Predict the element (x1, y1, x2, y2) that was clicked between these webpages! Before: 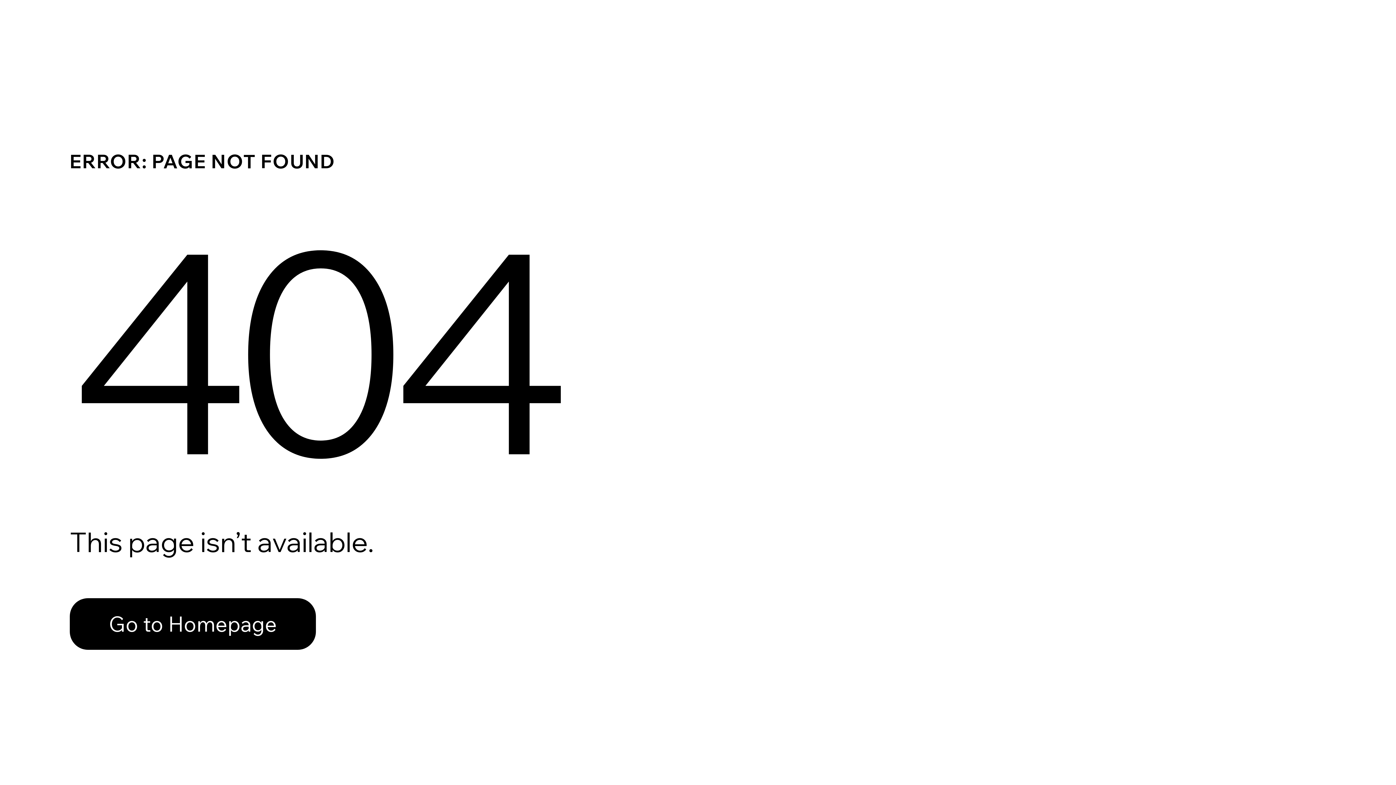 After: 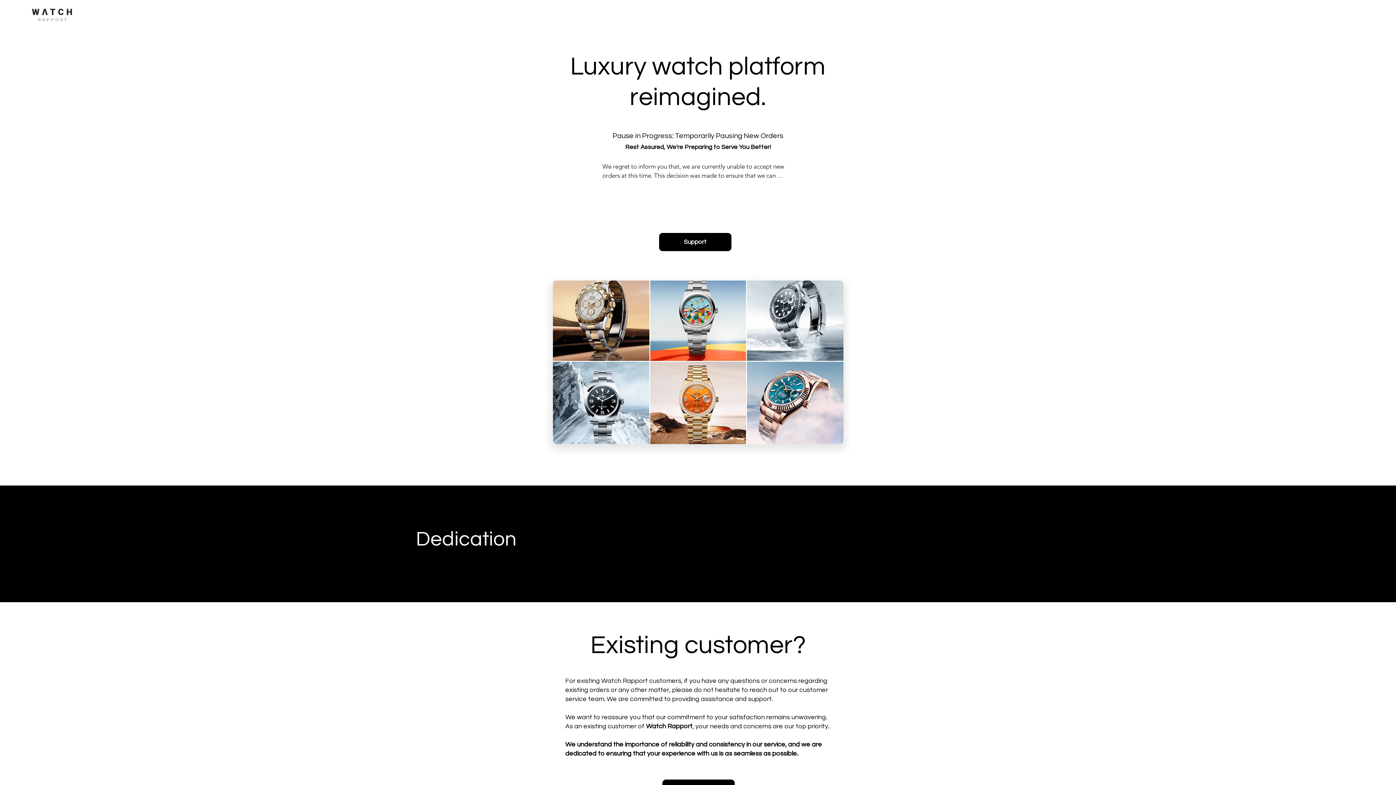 Action: bbox: (69, 598, 316, 650) label: Go to Homepage